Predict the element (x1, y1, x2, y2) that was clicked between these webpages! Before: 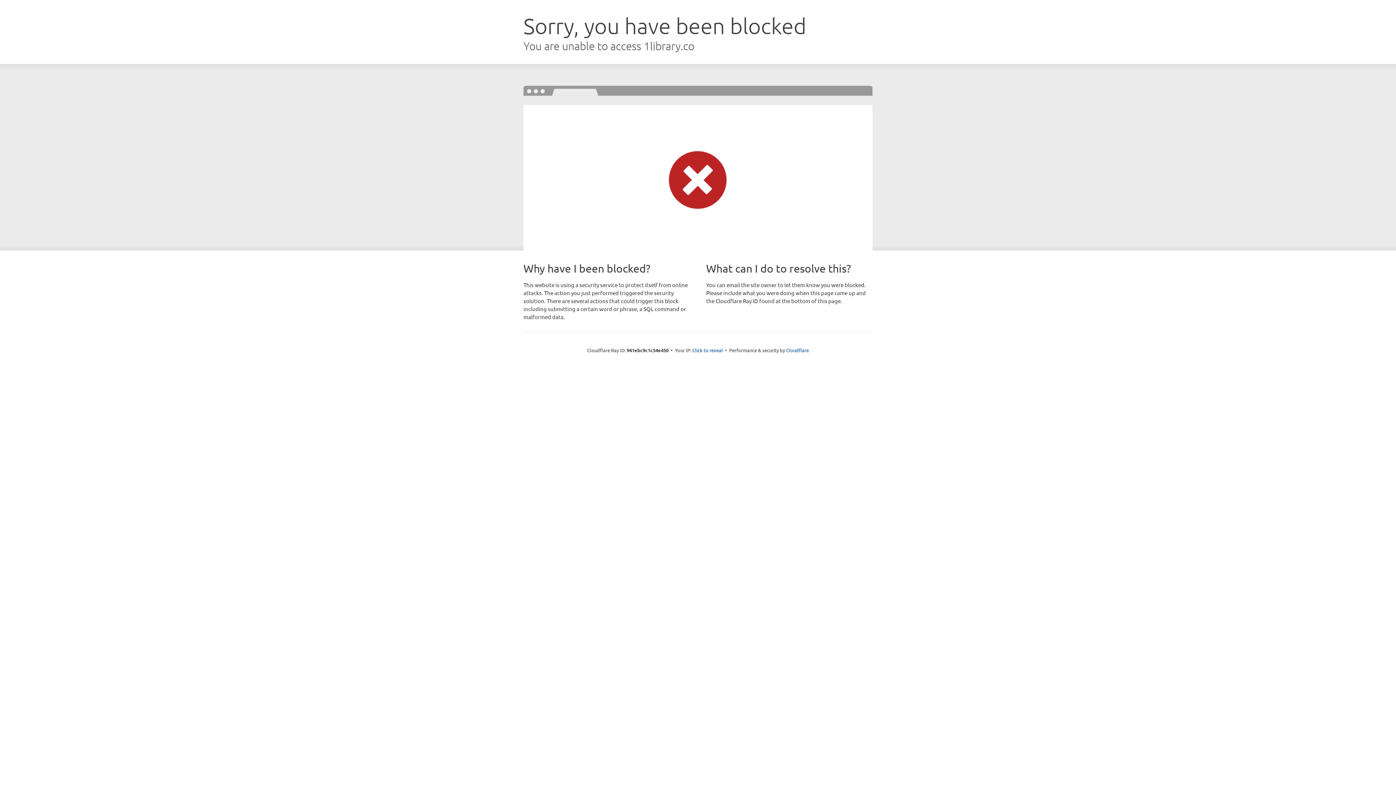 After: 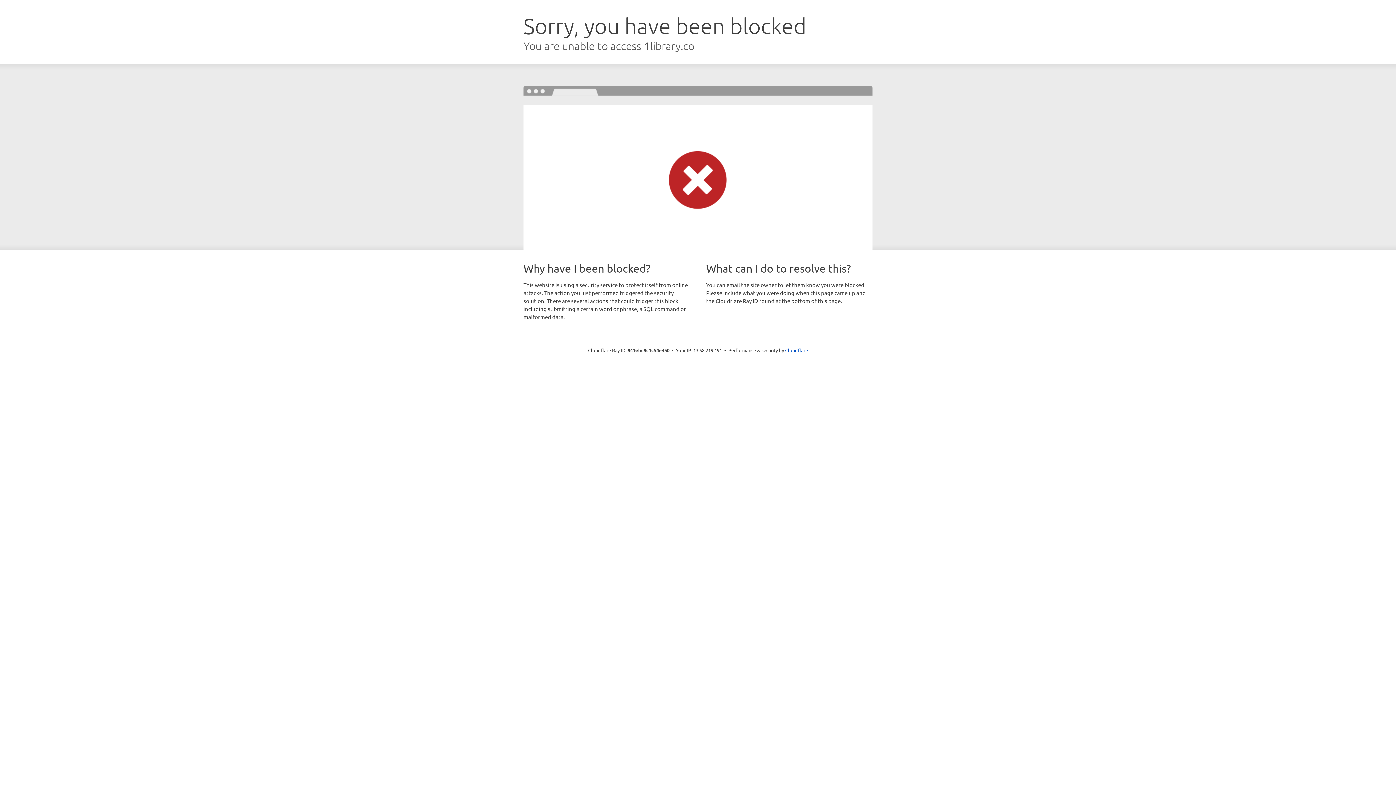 Action: bbox: (692, 346, 723, 353) label: Click to reveal